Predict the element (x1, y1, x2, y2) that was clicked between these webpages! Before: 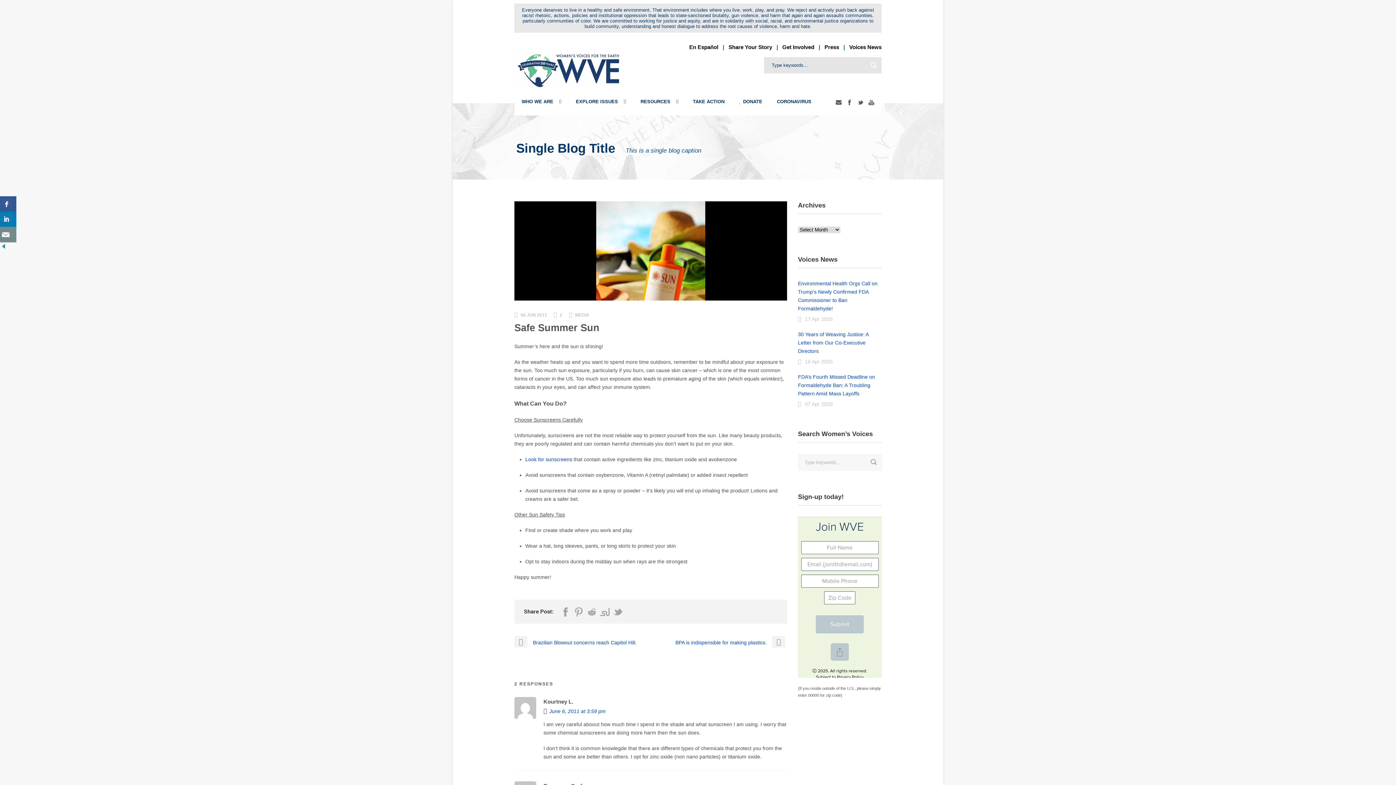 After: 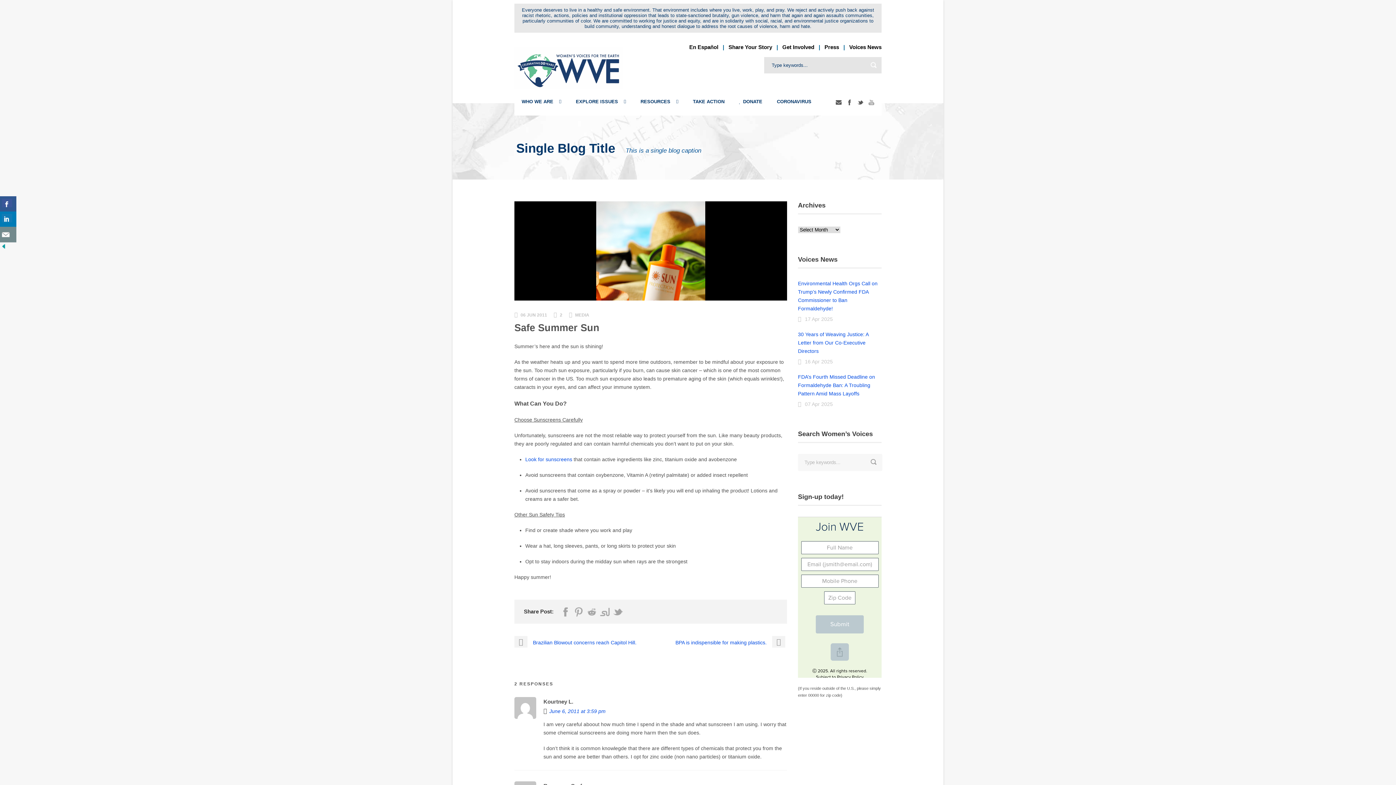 Action: bbox: (868, 99, 874, 104)